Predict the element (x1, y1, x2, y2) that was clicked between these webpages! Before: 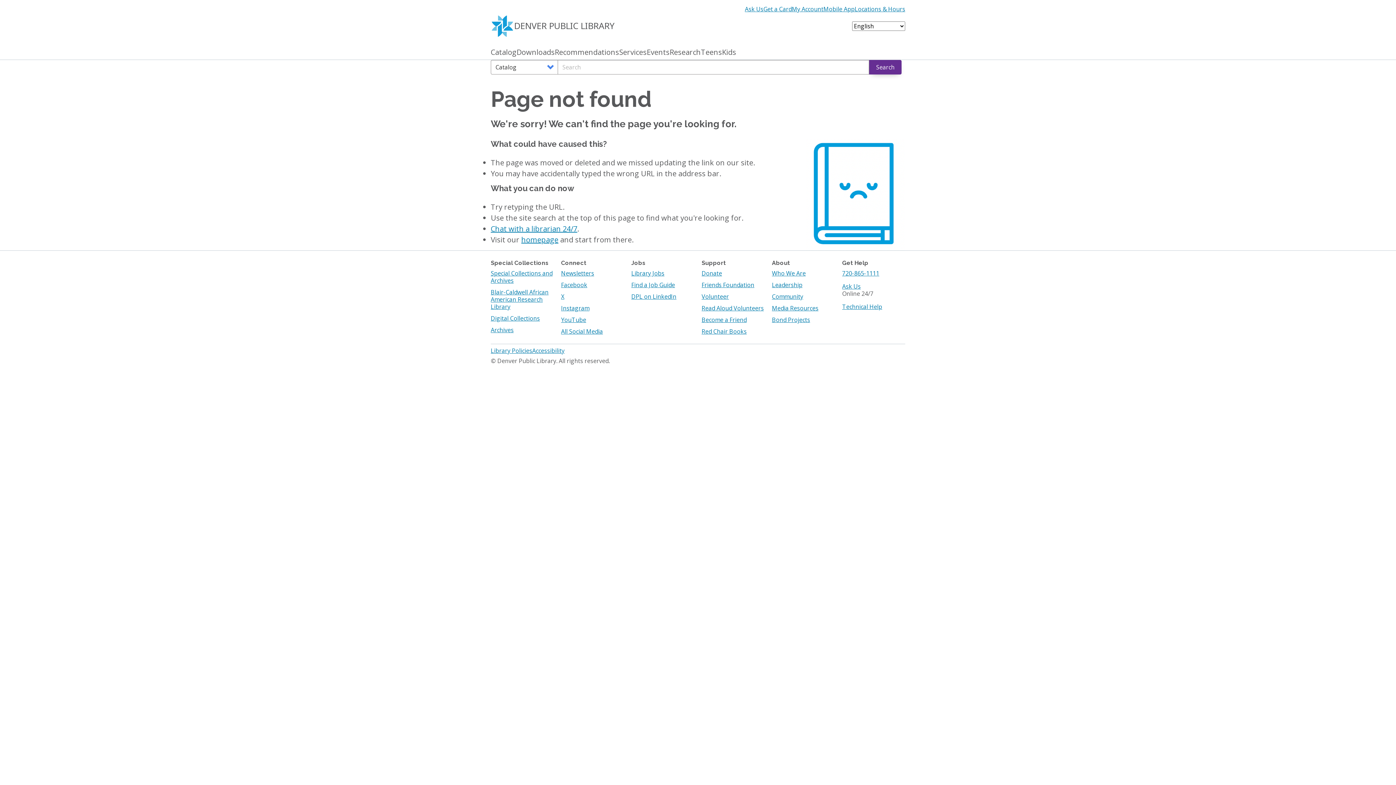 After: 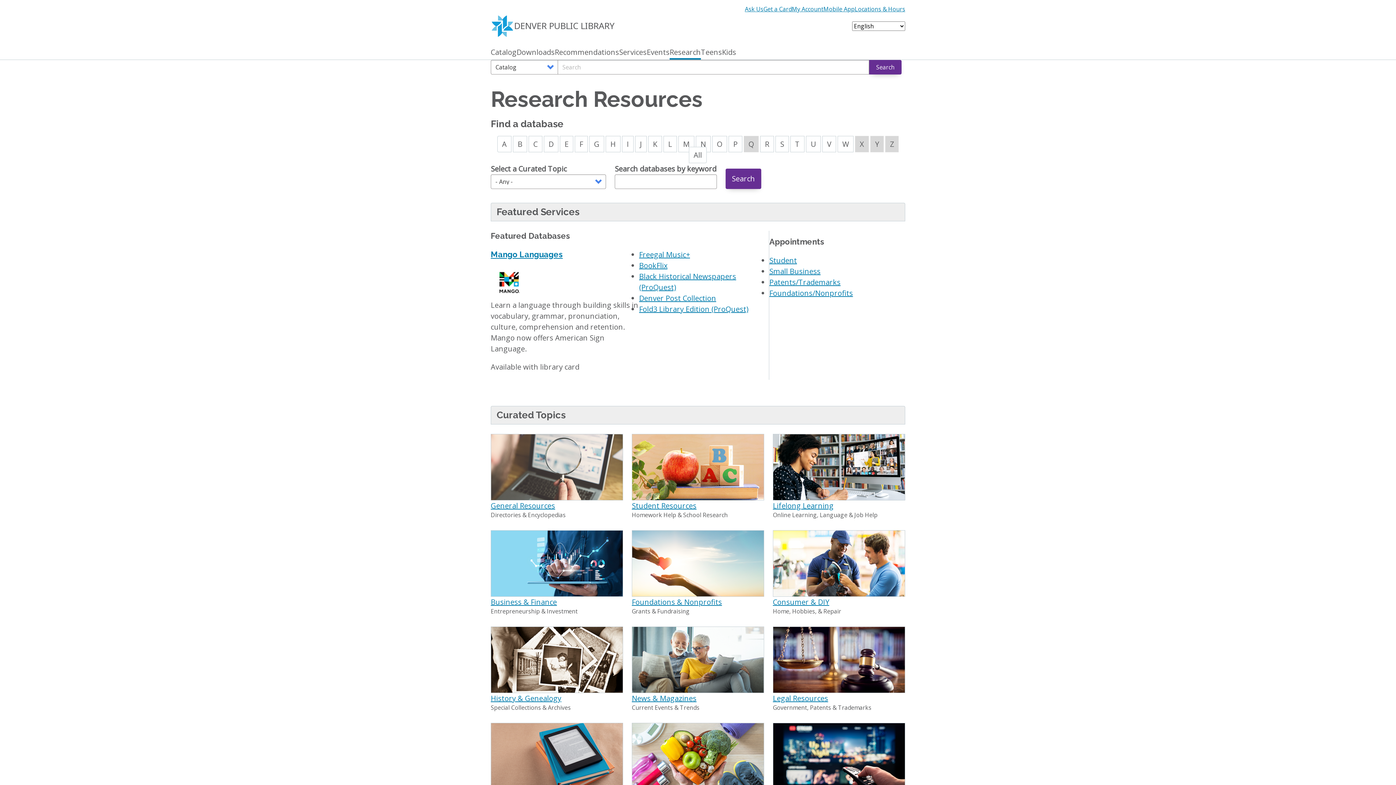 Action: label: Research bbox: (669, 48, 701, 59)